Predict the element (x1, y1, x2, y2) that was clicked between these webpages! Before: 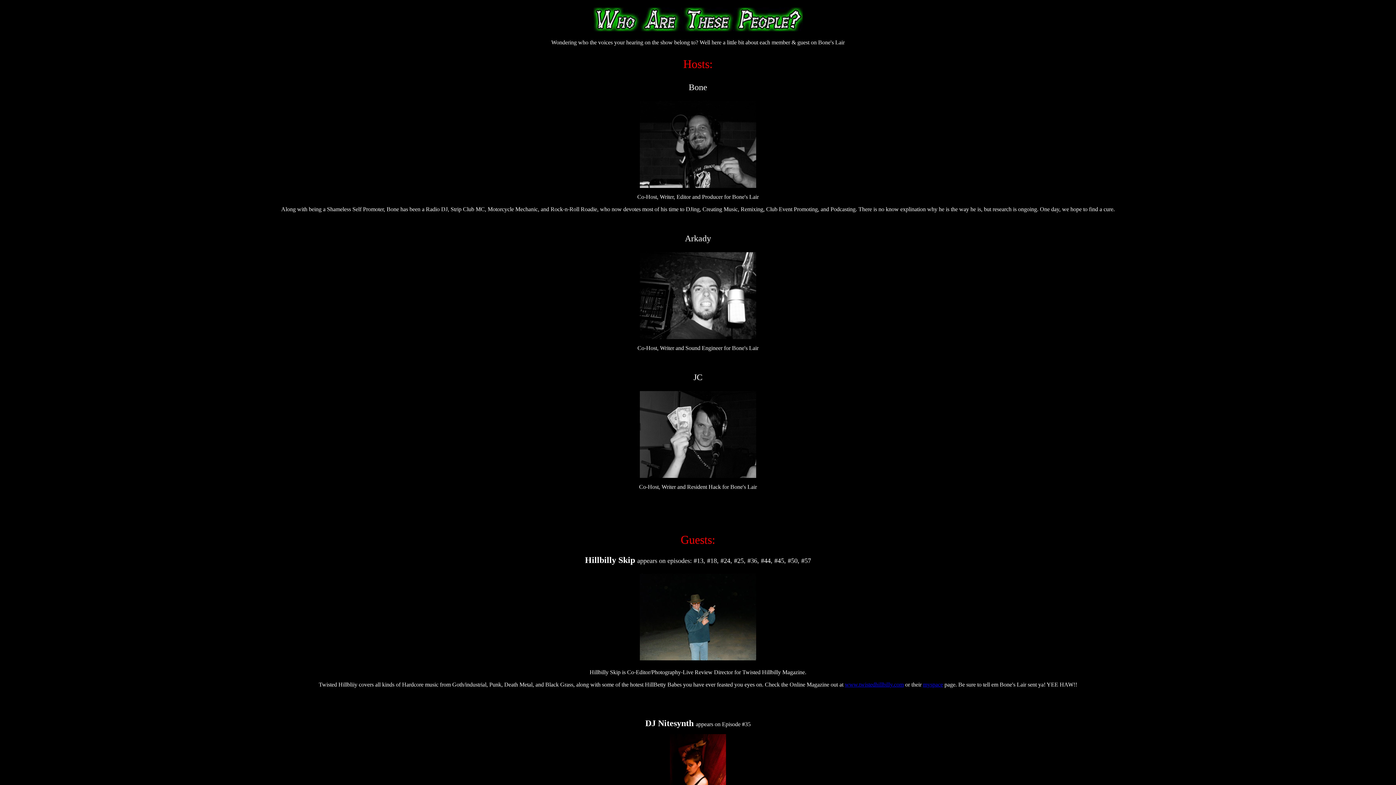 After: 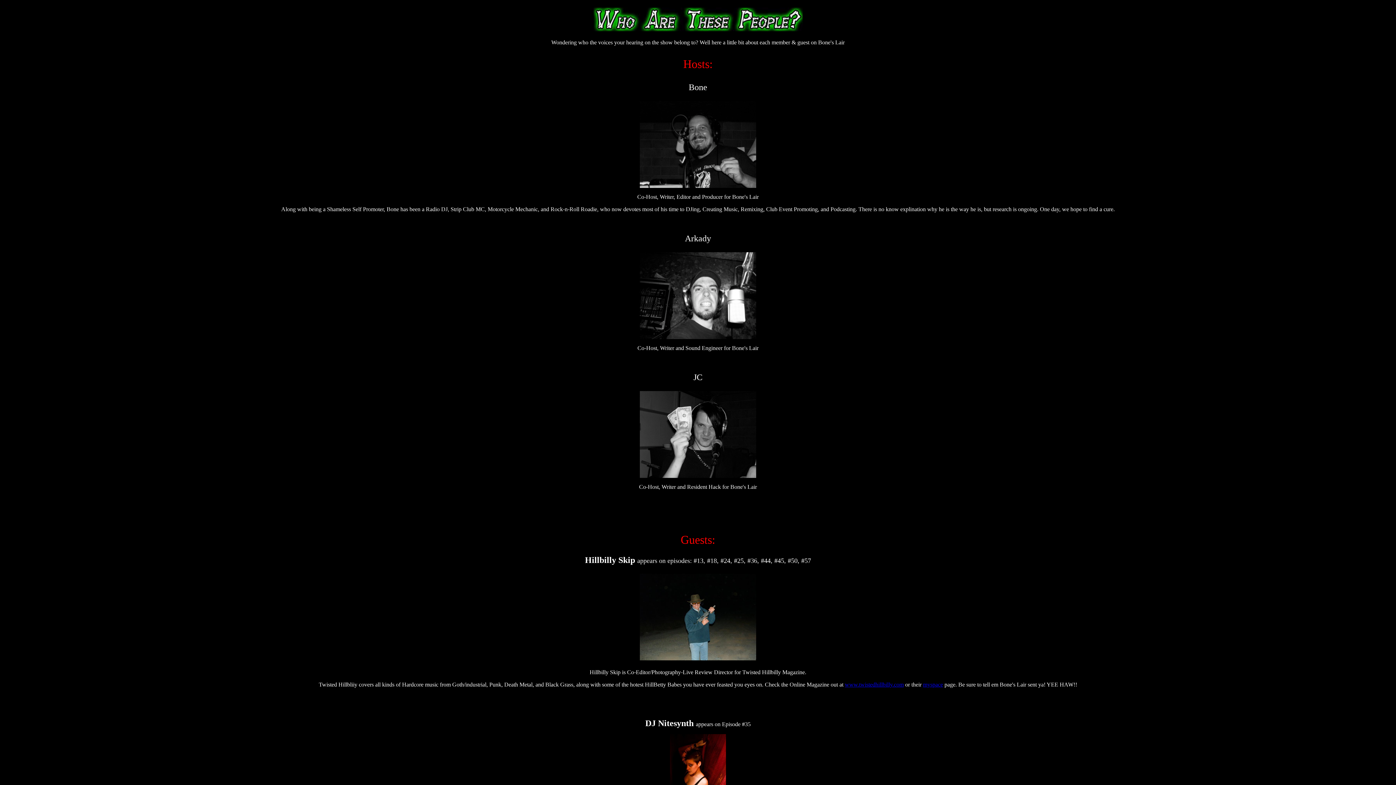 Action: label: www.twistedhillbilly.com bbox: (845, 681, 904, 687)